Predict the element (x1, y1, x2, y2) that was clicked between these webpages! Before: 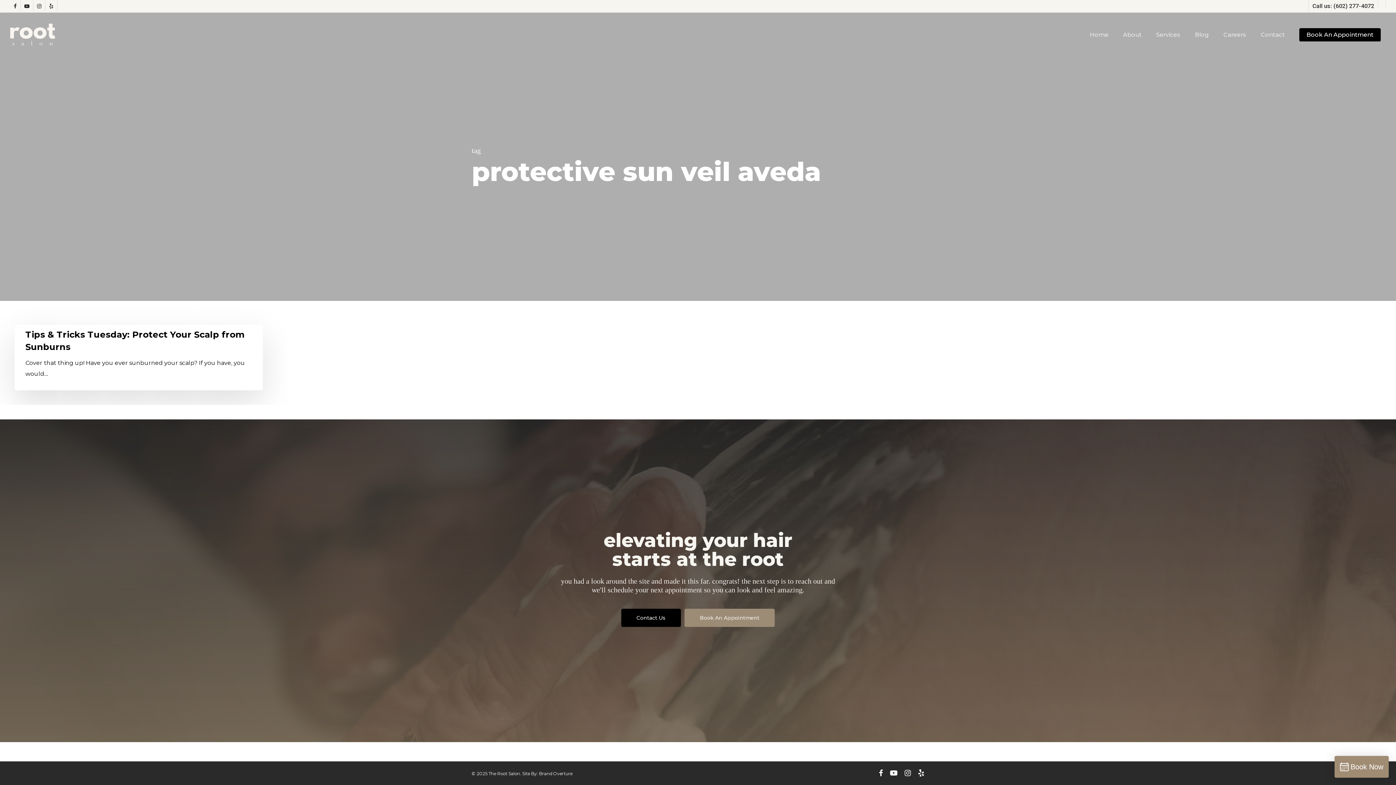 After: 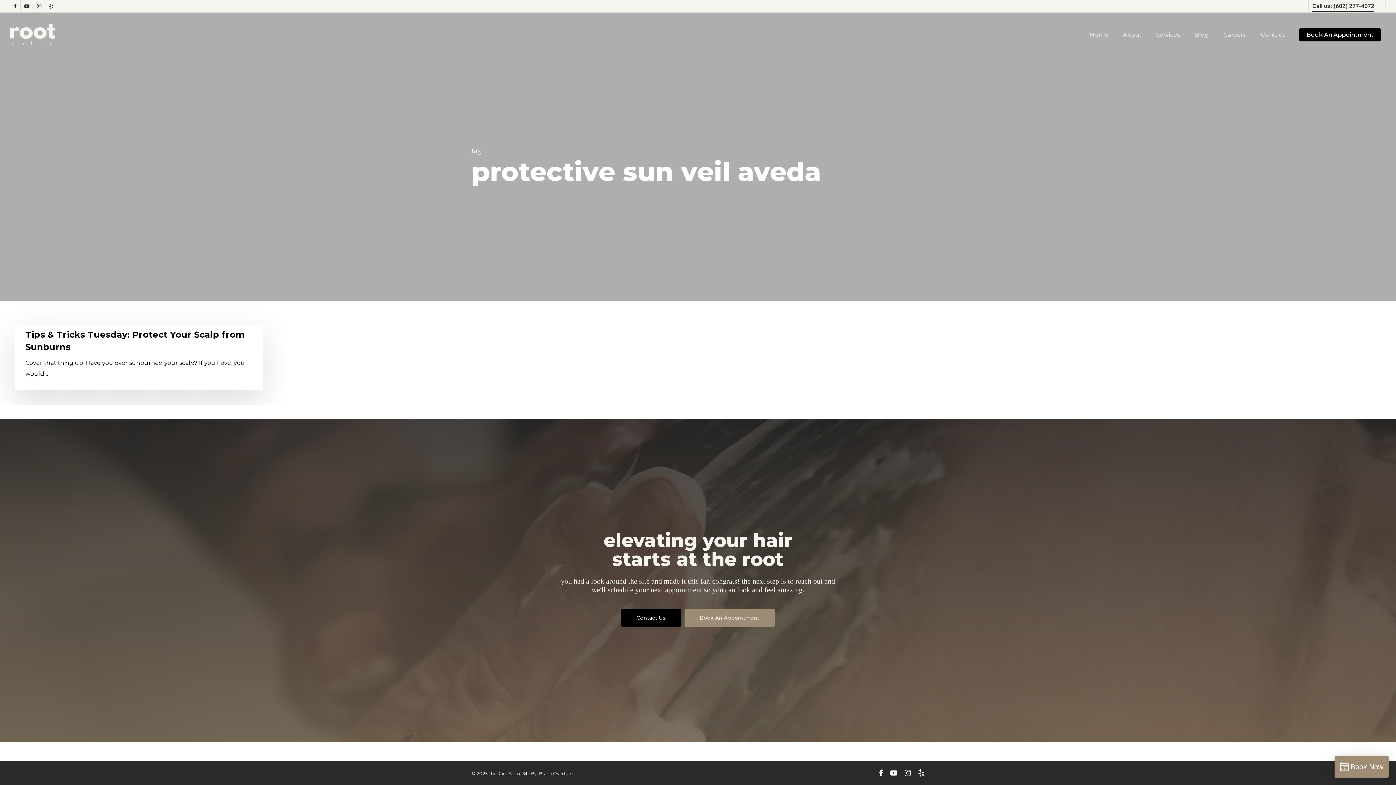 Action: bbox: (1308, 0, 1378, 12) label: Call us: (602) 277-4072